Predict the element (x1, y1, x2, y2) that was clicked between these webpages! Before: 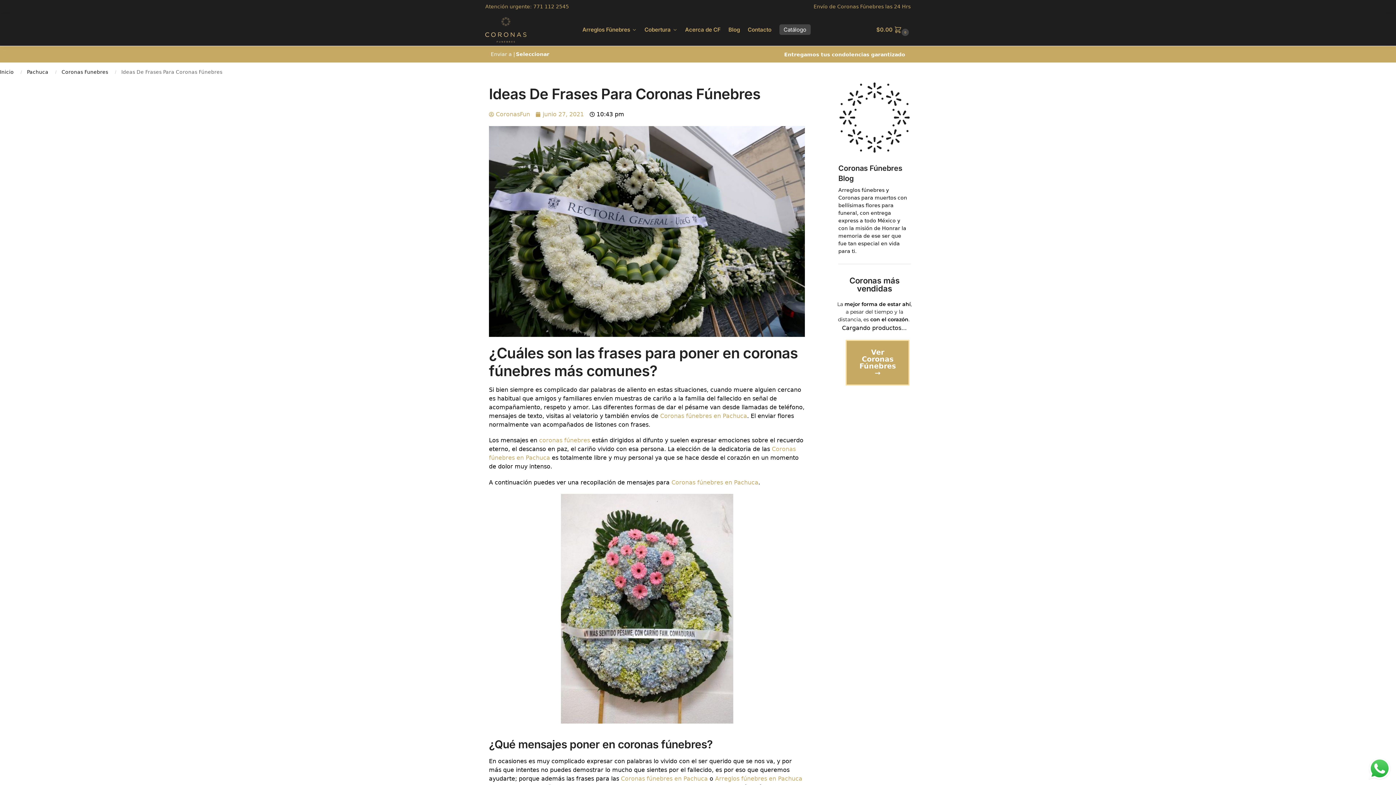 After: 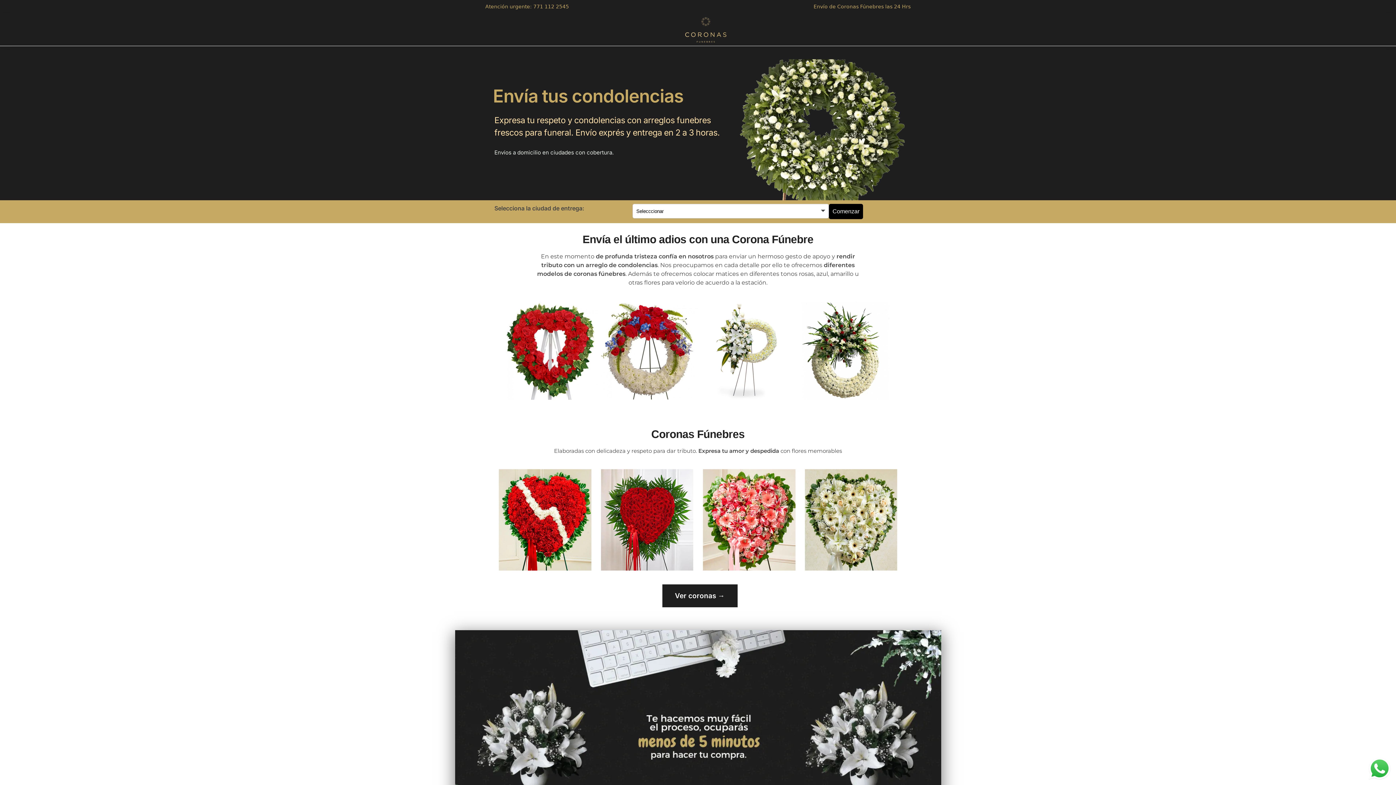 Action: bbox: (485, 16, 526, 42)